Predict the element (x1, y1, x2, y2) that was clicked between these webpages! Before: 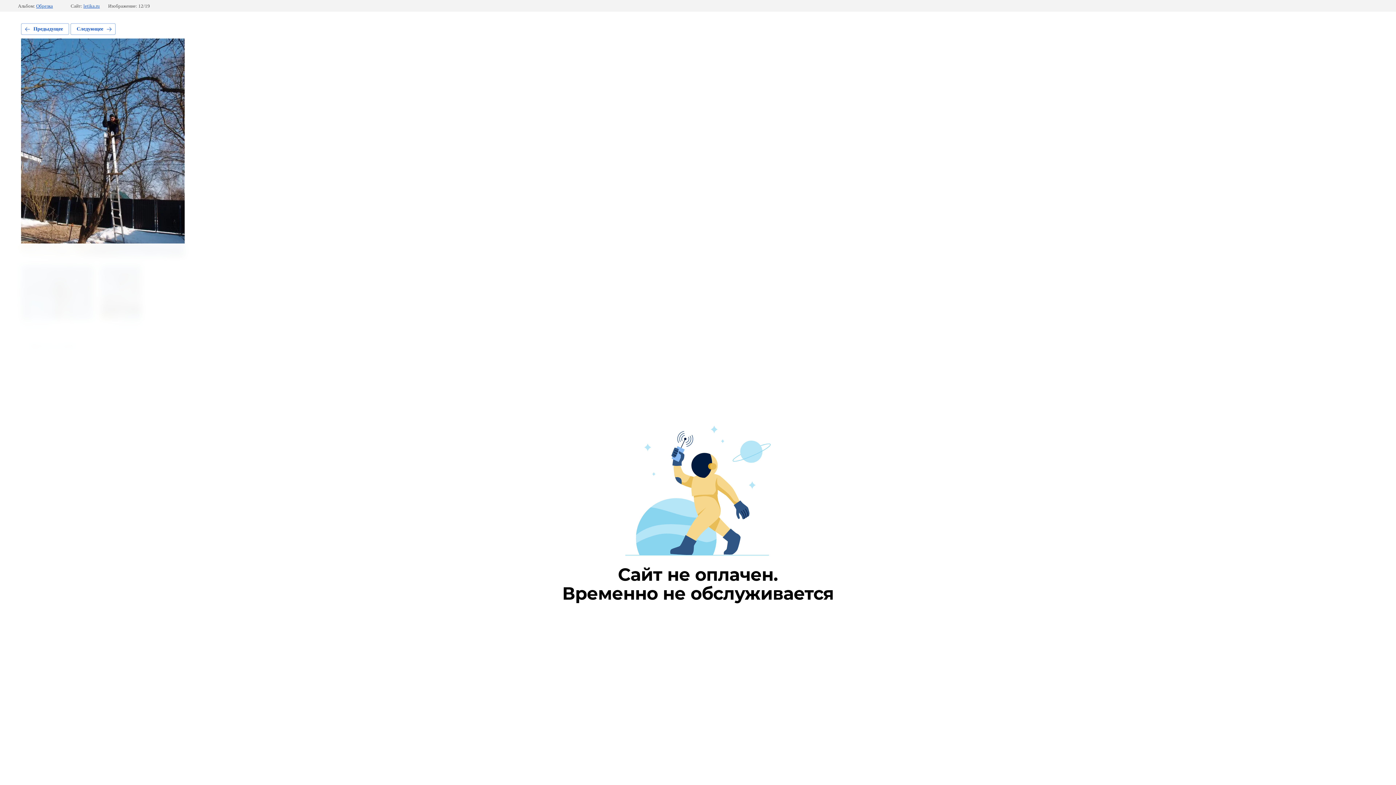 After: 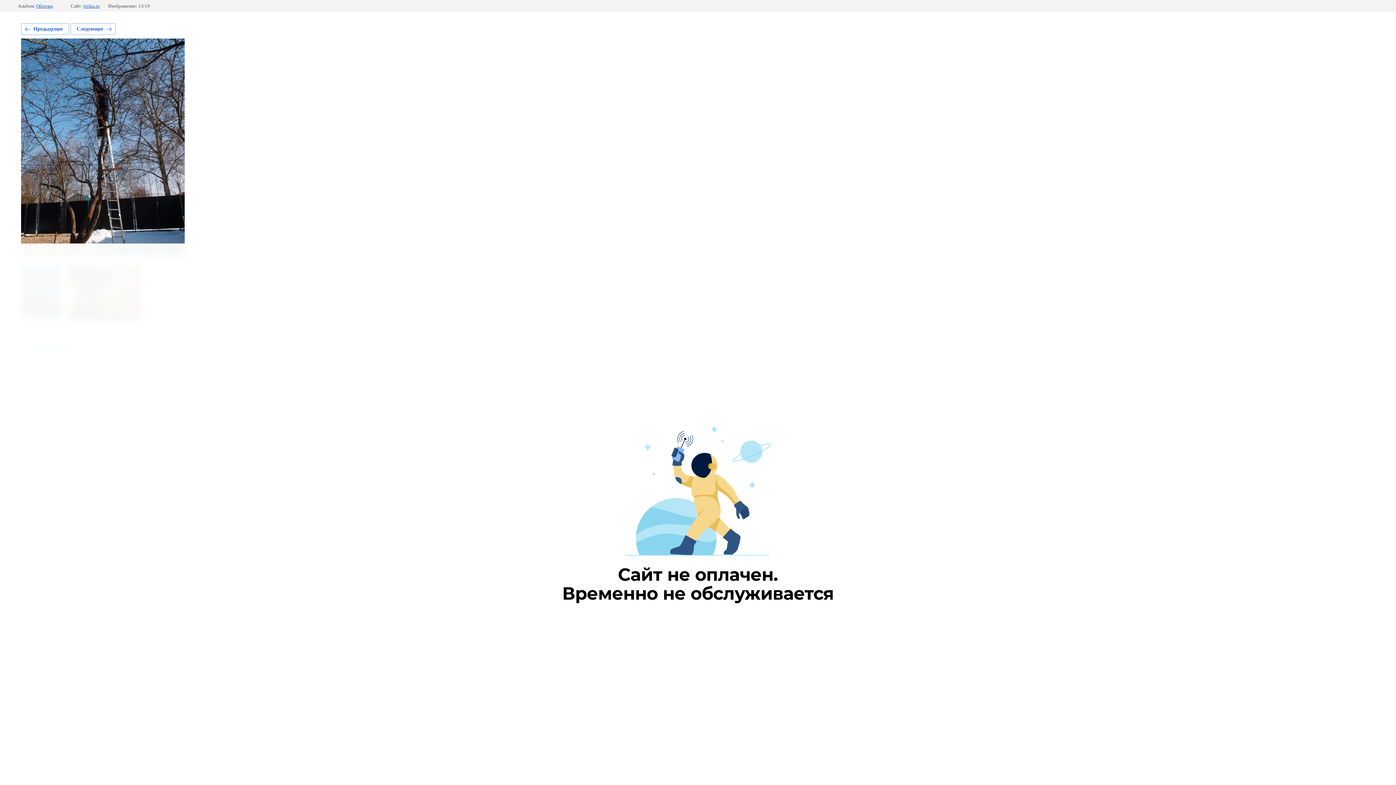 Action: label: Следующее bbox: (70, 23, 115, 34)